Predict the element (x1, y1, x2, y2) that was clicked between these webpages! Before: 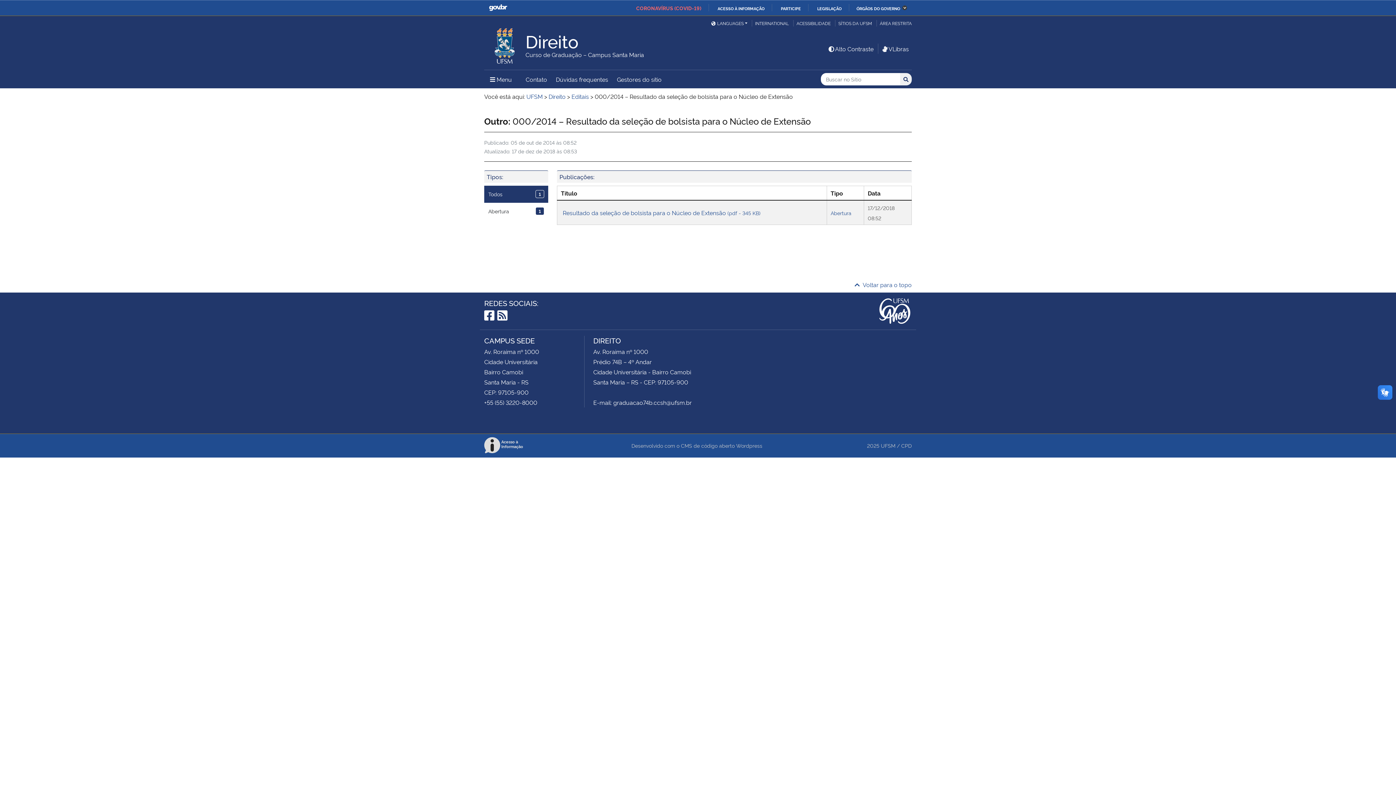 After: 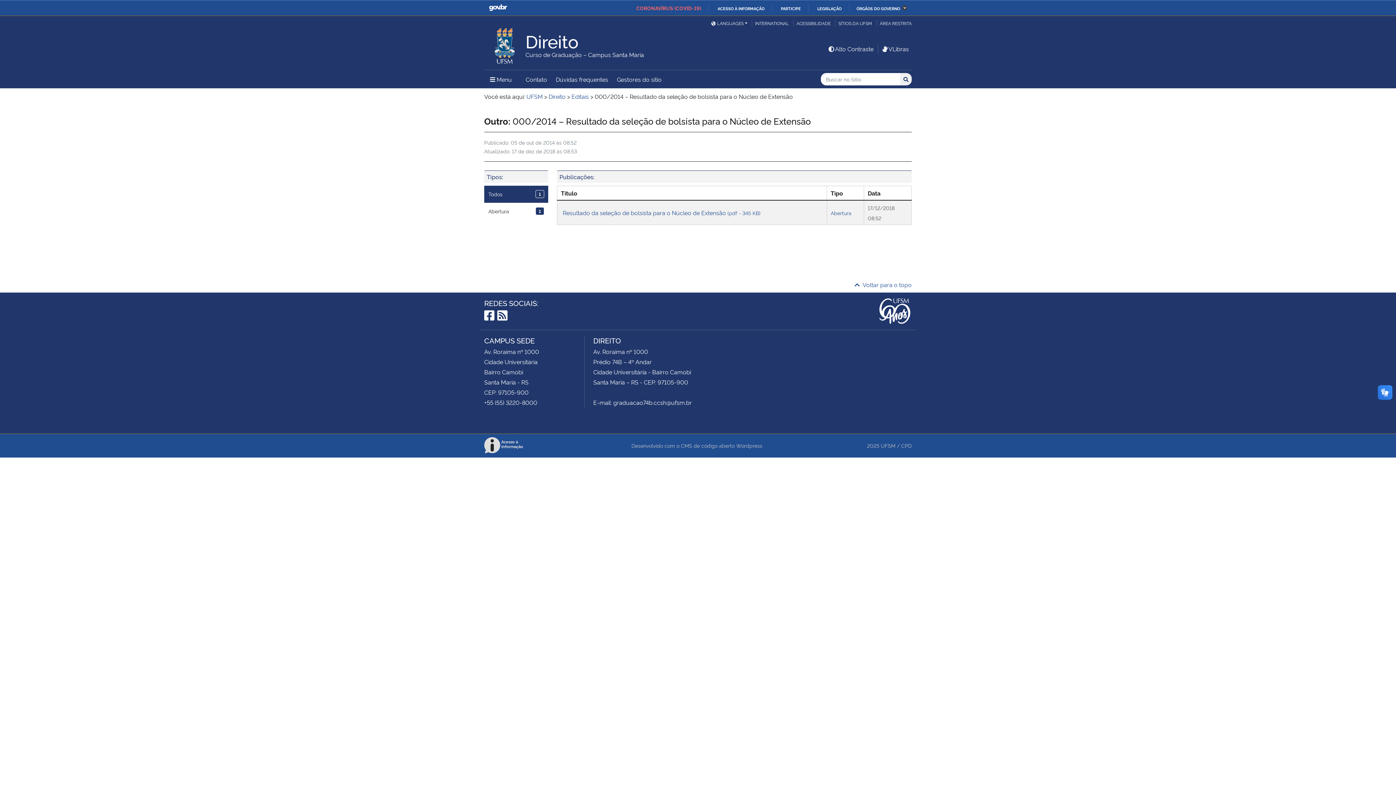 Action: bbox: (484, 185, 548, 202) label: Todos
1